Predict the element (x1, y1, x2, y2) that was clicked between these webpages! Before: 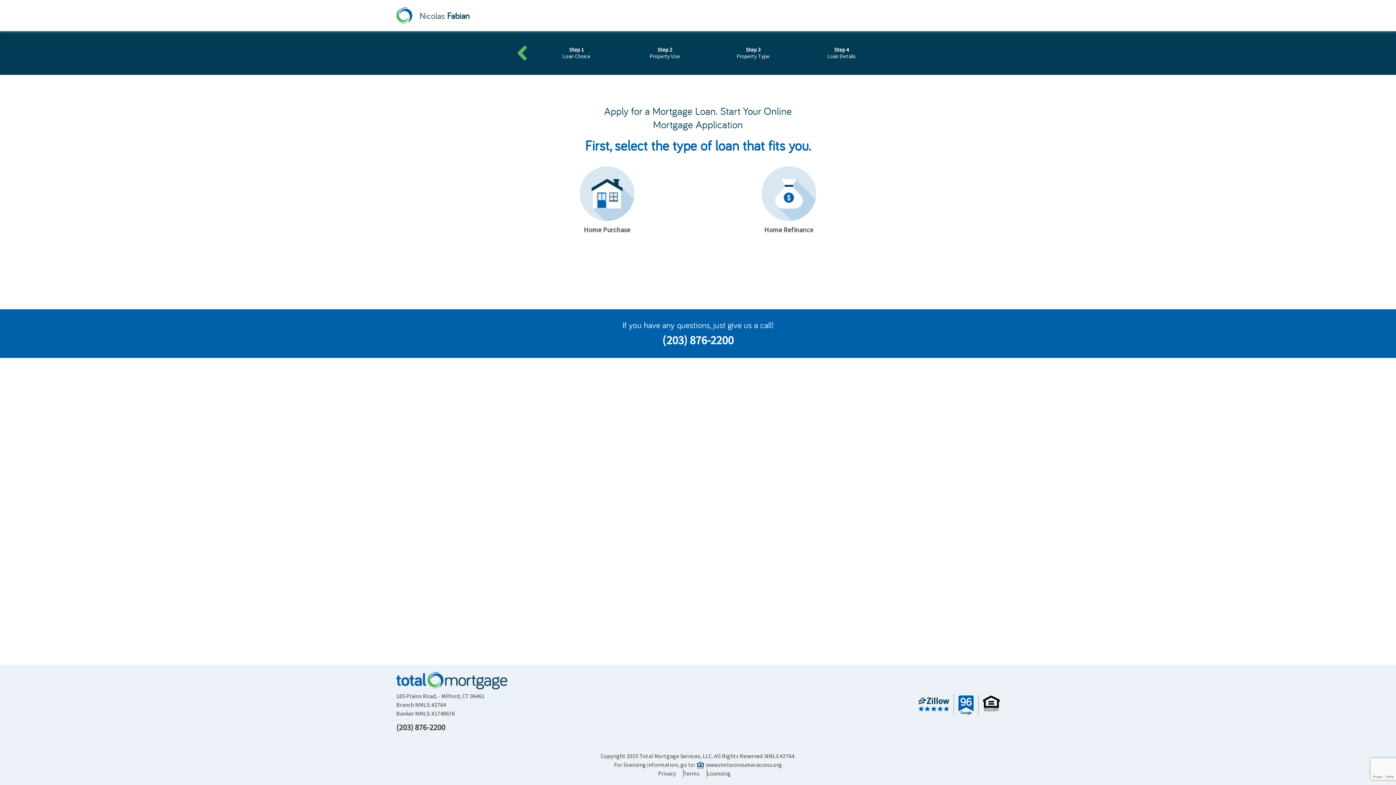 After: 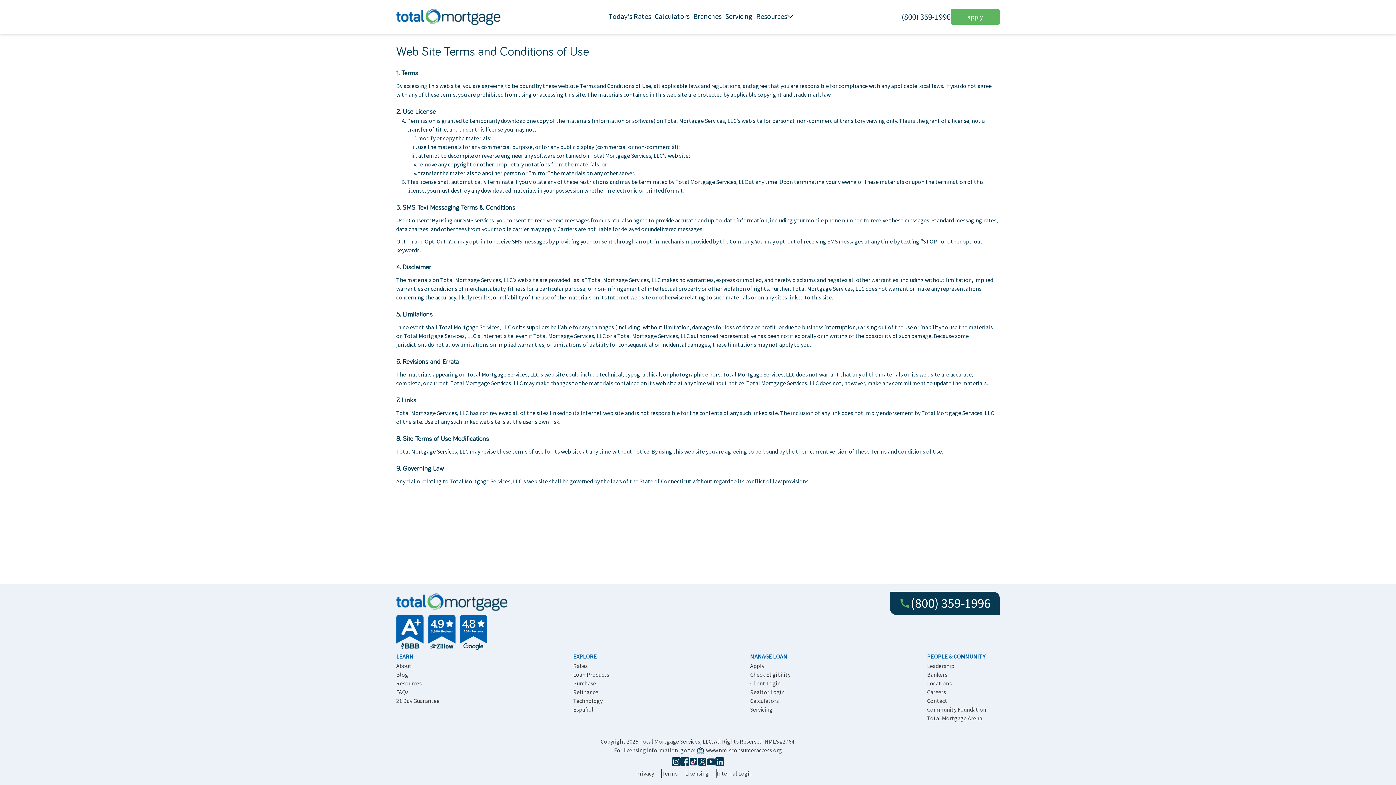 Action: label: Terms bbox: (683, 769, 707, 778)